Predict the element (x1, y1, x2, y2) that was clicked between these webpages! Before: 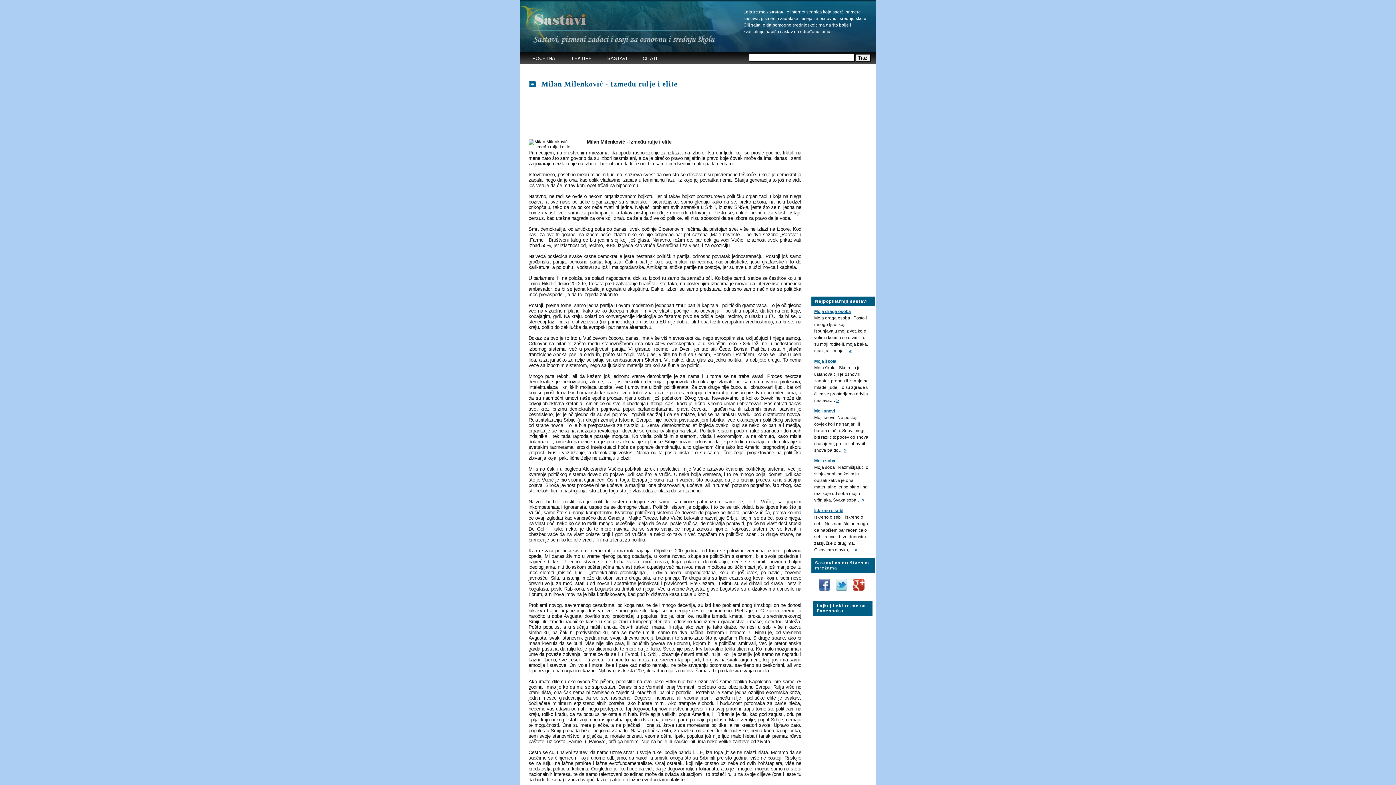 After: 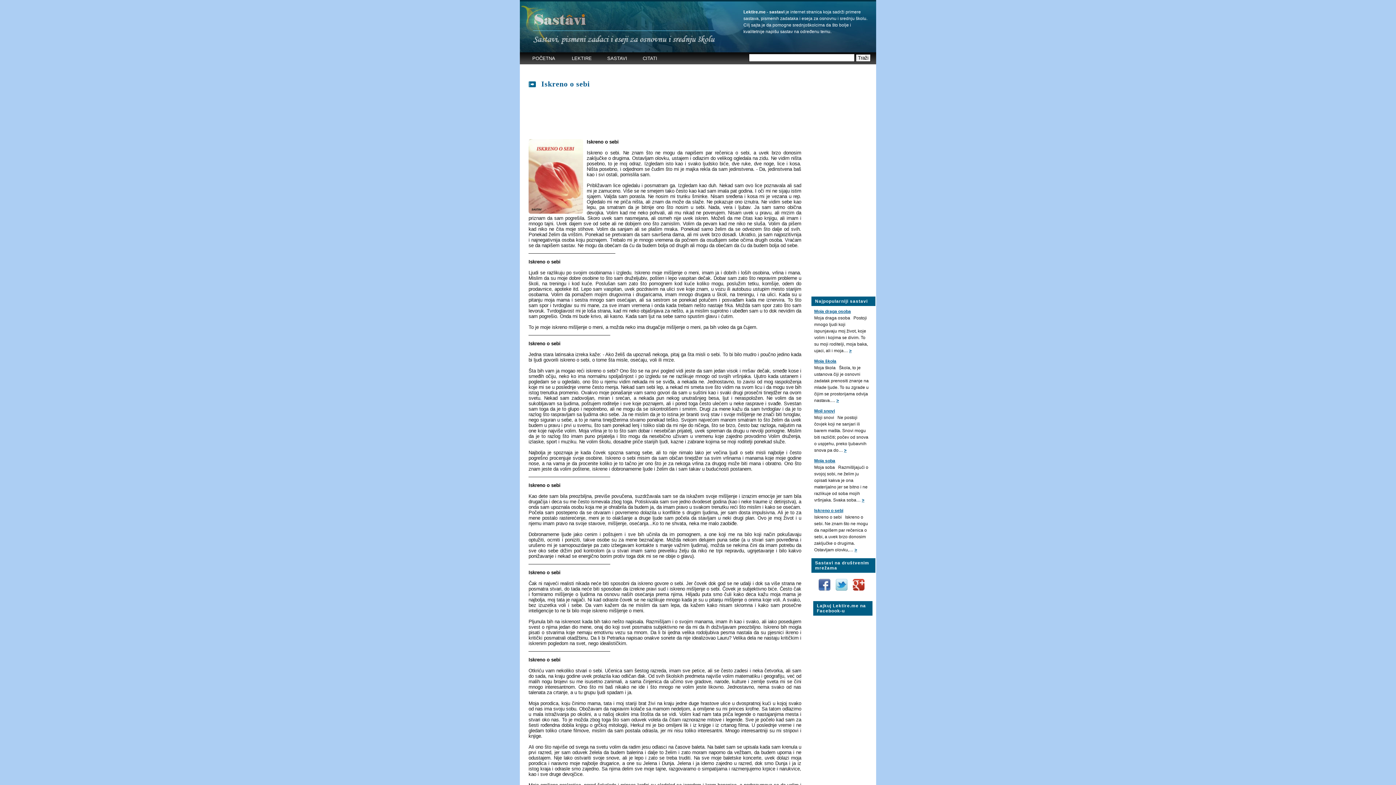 Action: bbox: (814, 508, 843, 513) label: Iskreno o sebi